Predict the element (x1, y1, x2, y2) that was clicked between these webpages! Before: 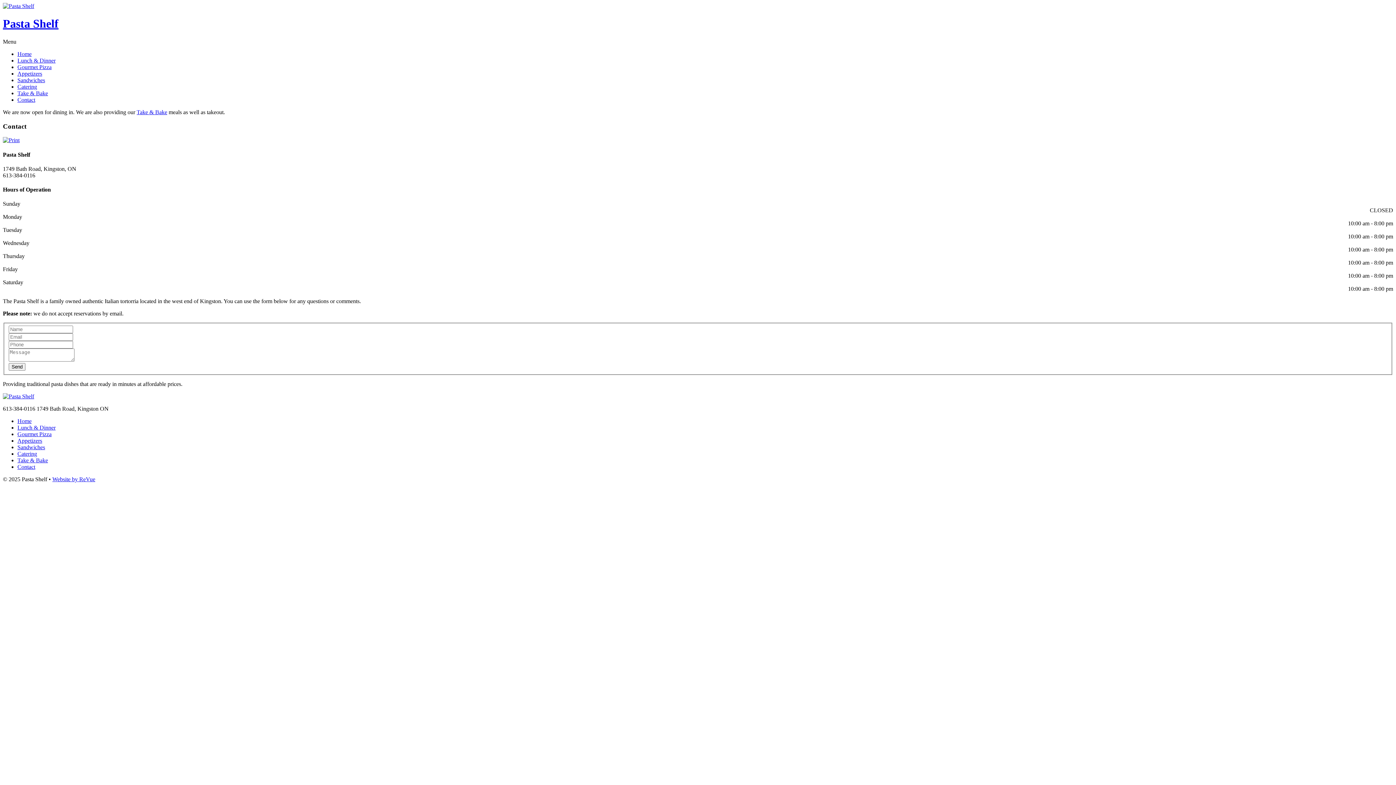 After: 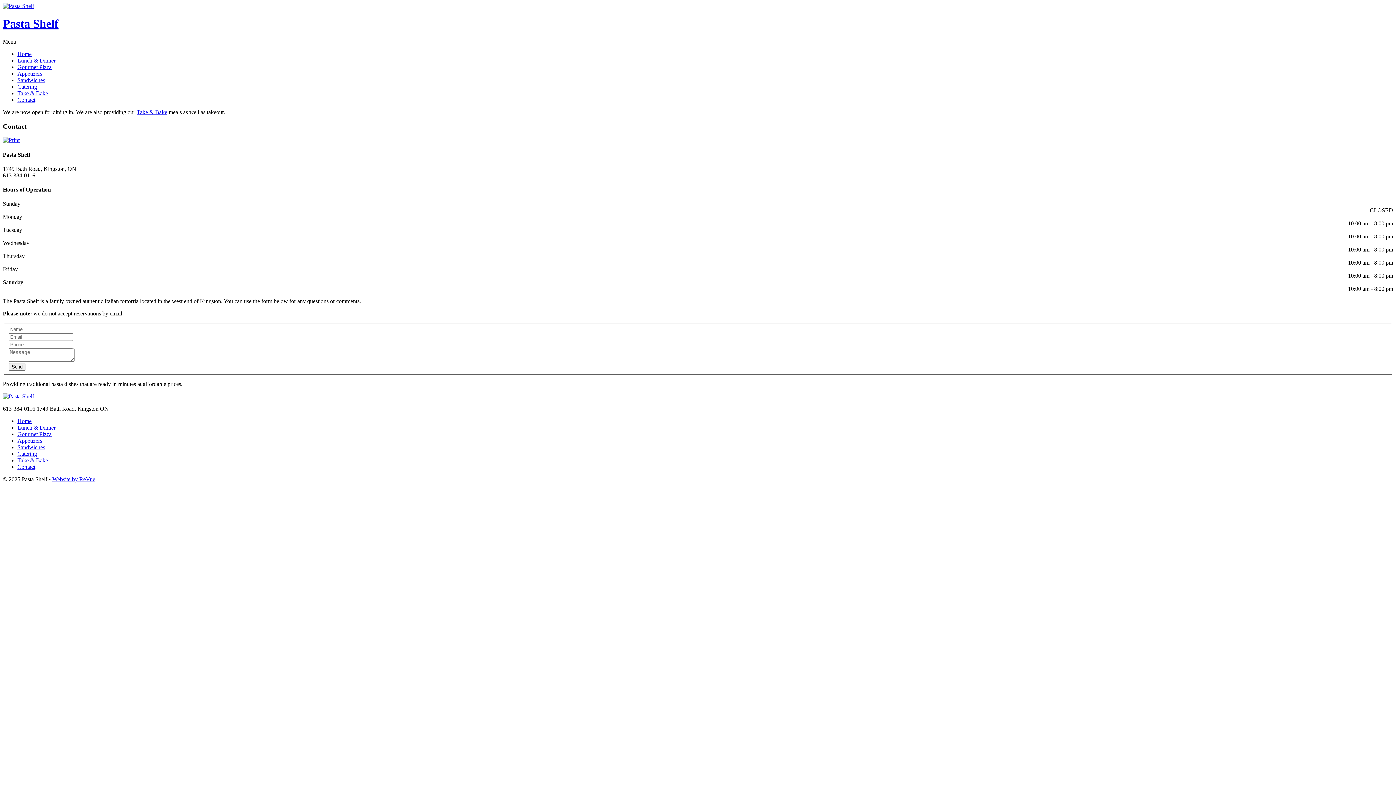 Action: bbox: (2, 137, 19, 143)